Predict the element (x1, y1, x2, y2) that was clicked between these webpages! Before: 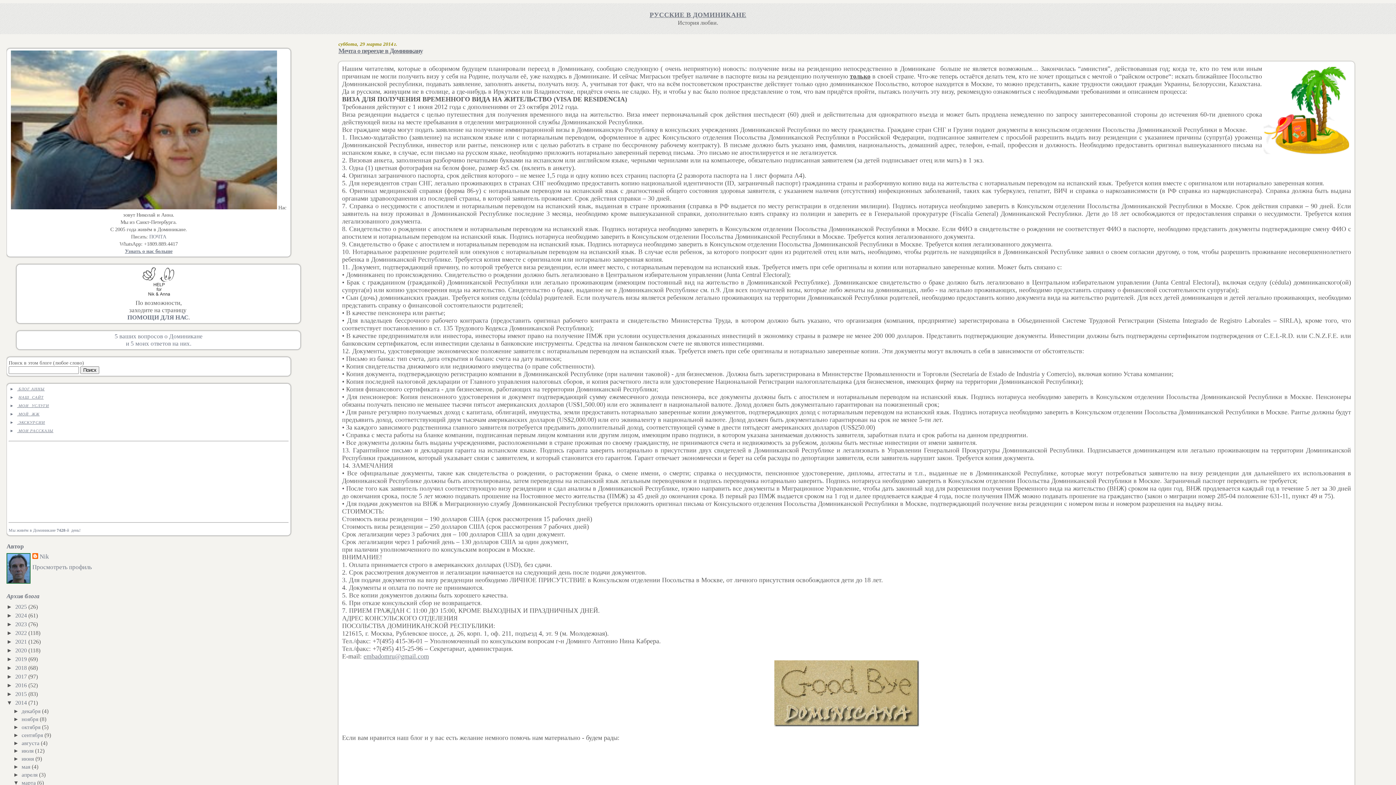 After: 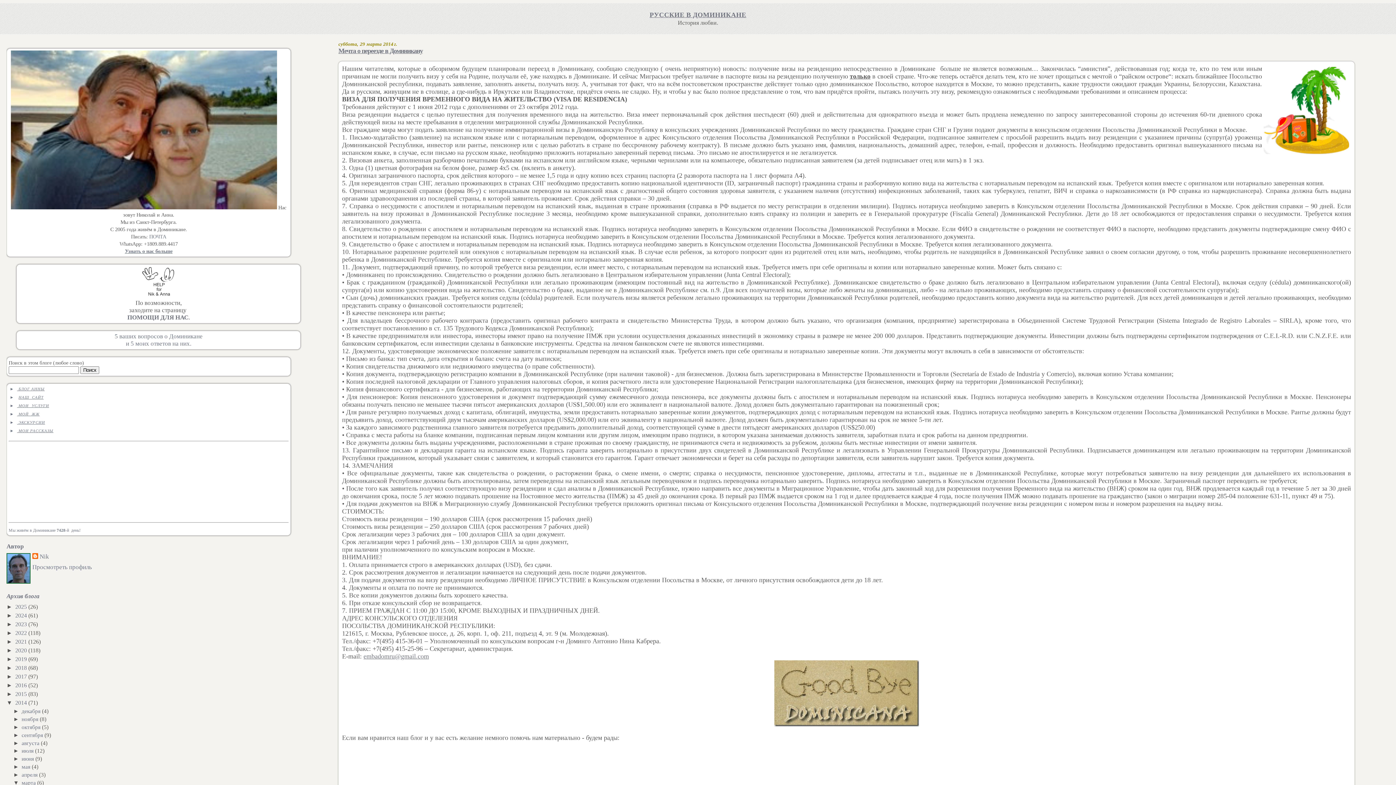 Action: label: 
ПОМОЩИ ДЛЯ НАС bbox: (127, 314, 188, 320)